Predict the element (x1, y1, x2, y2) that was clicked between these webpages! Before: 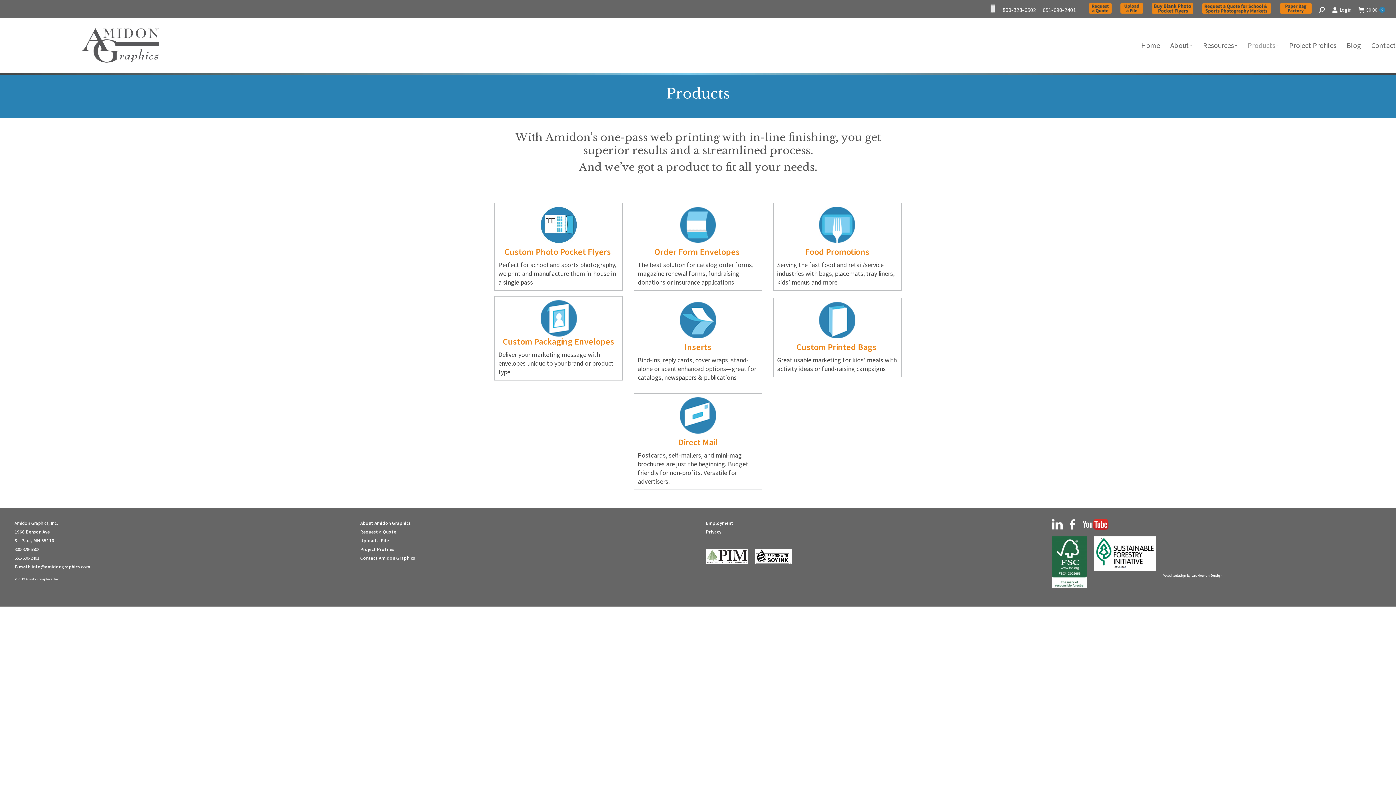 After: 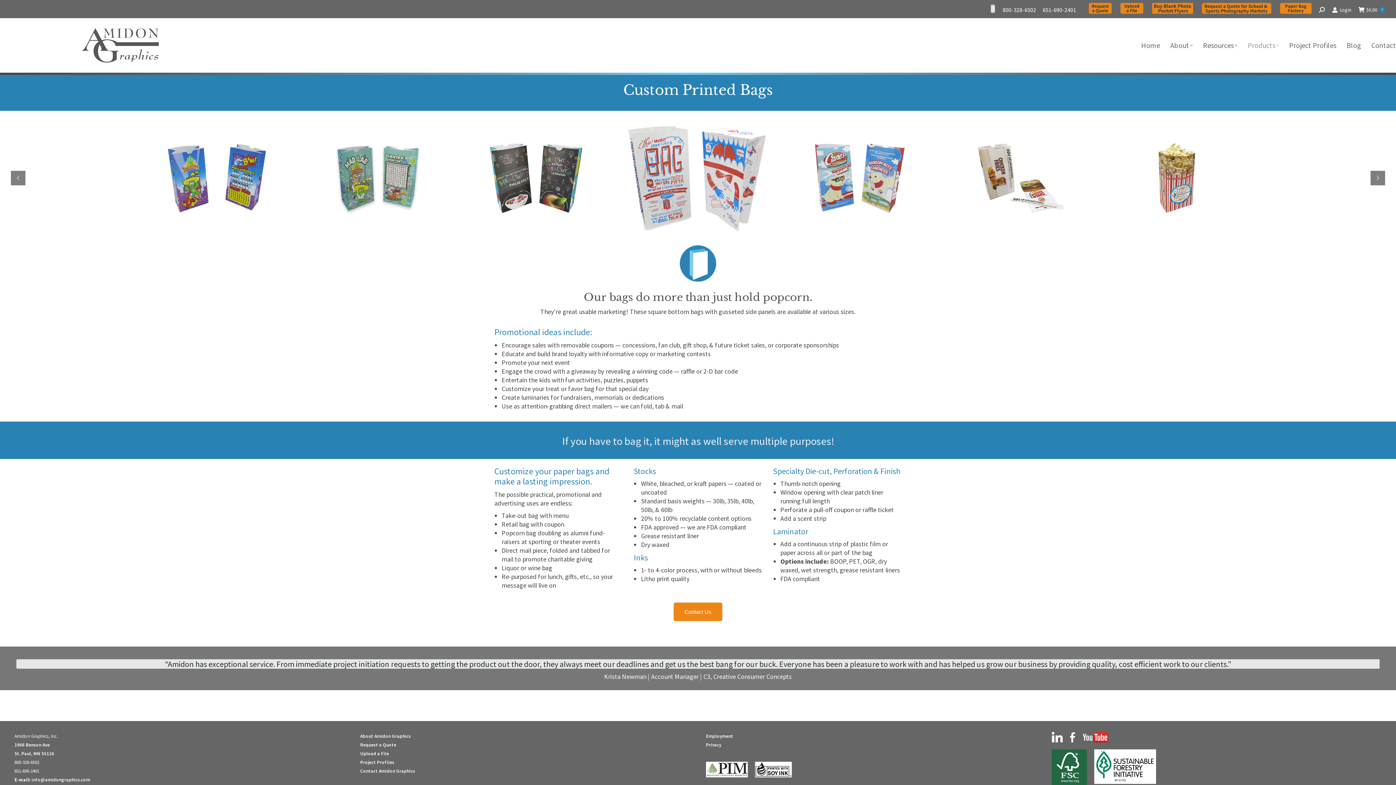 Action: bbox: (777, 302, 897, 338)